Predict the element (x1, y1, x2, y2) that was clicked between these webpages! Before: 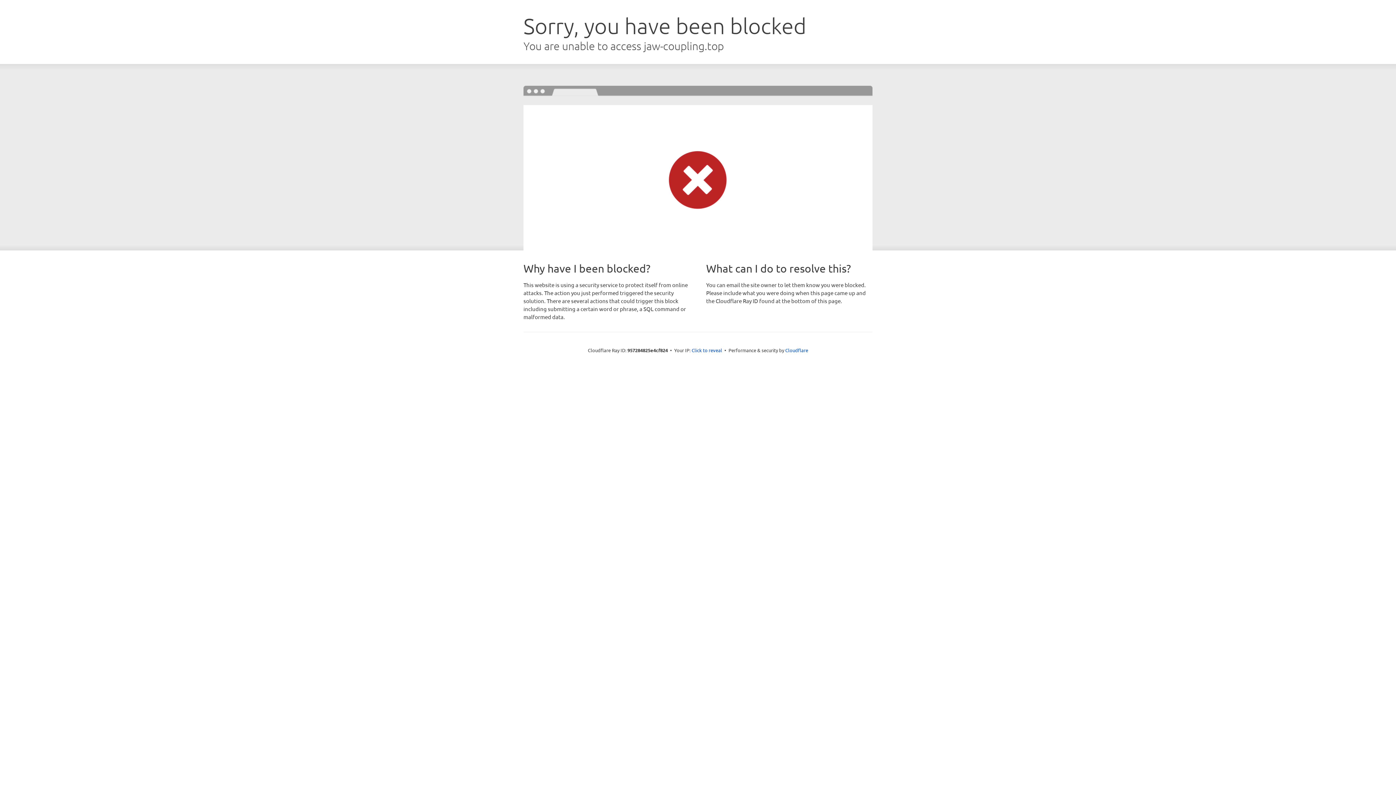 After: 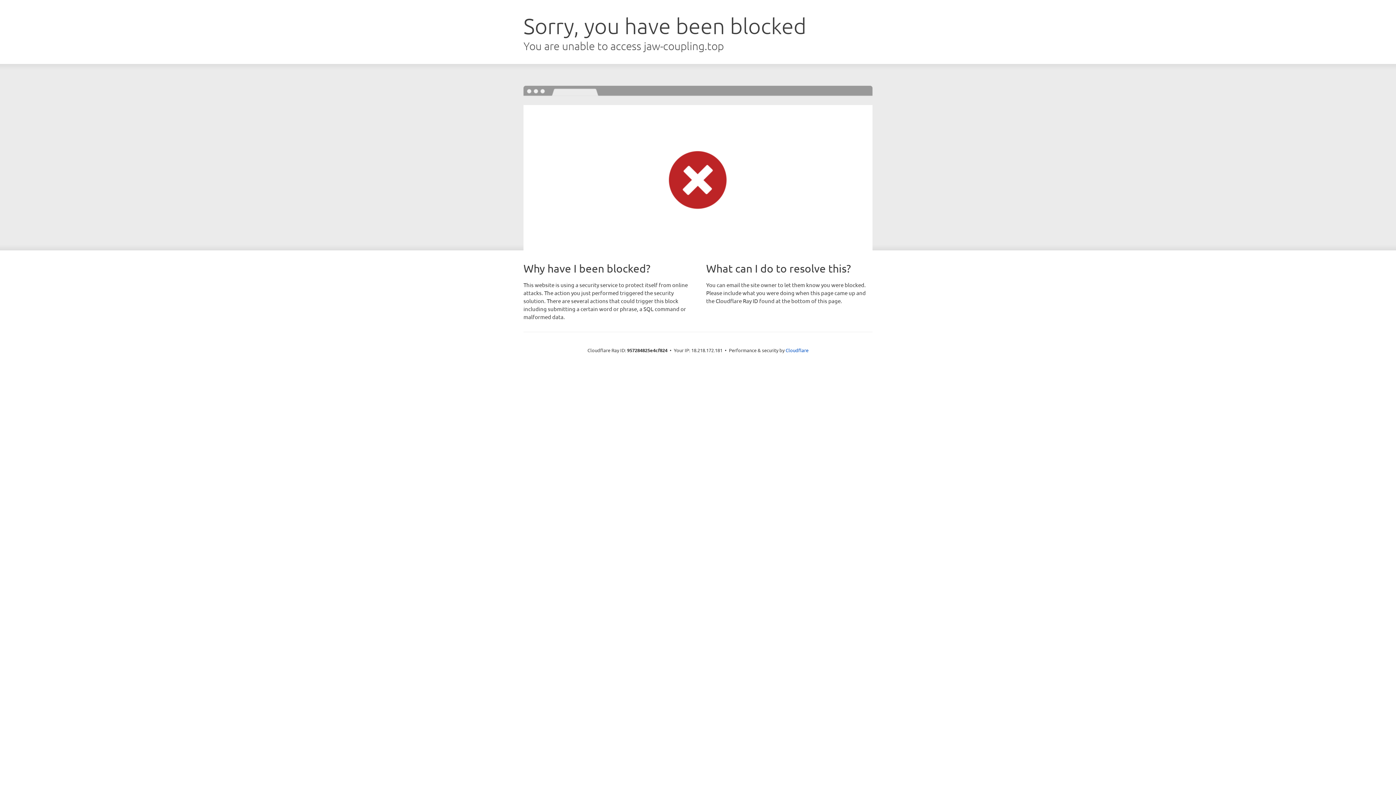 Action: bbox: (691, 346, 722, 353) label: Click to reveal